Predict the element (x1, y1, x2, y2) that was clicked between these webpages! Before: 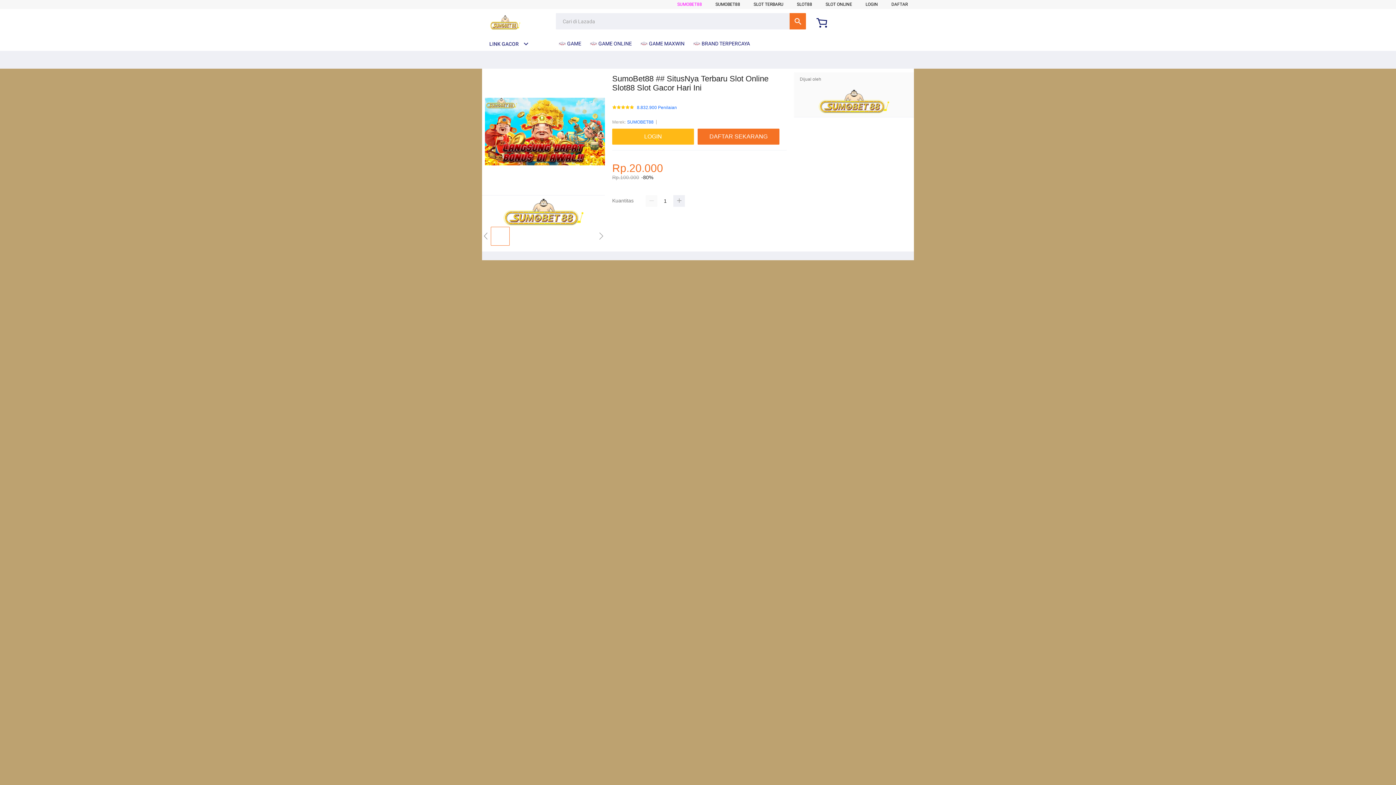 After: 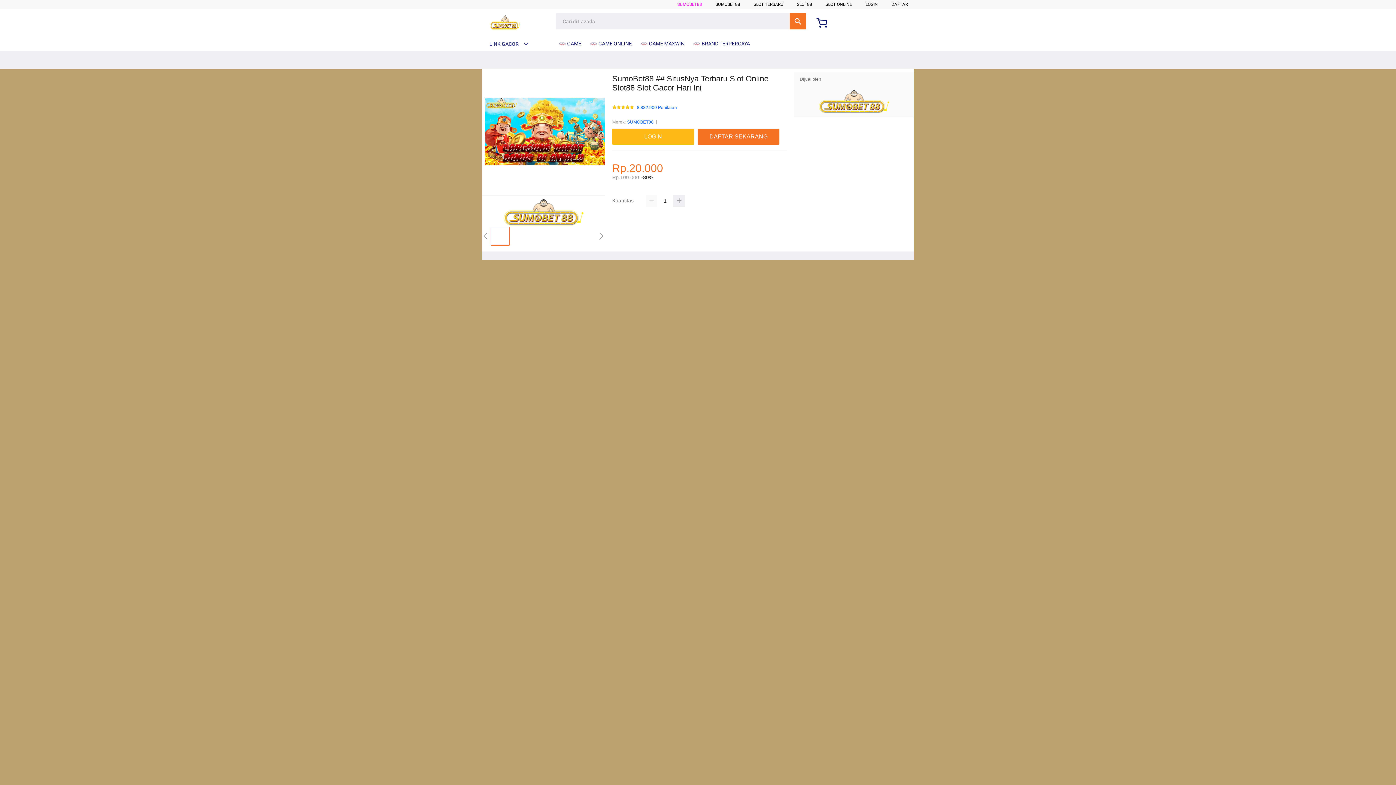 Action: bbox: (693, 36, 753, 50) label:  BRAND TERPERCAYA